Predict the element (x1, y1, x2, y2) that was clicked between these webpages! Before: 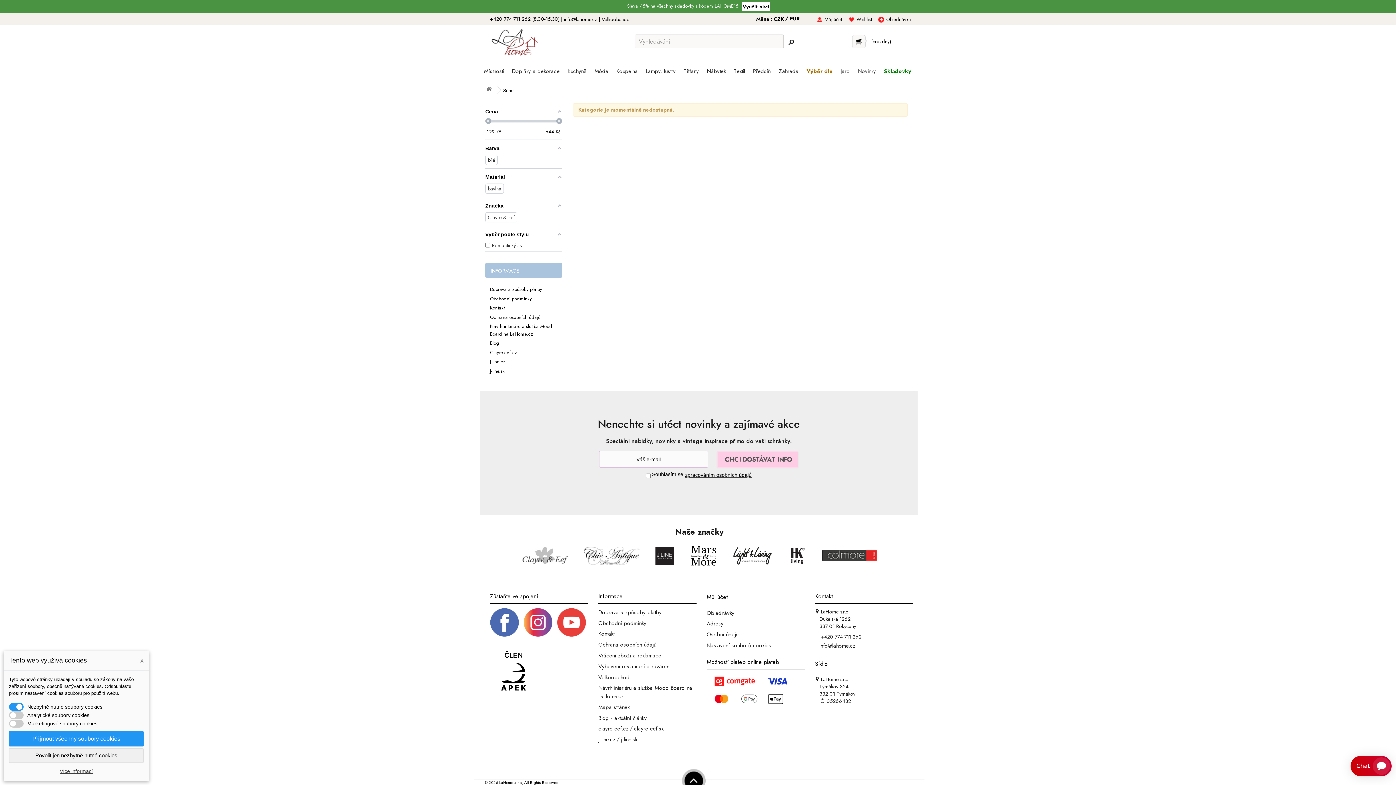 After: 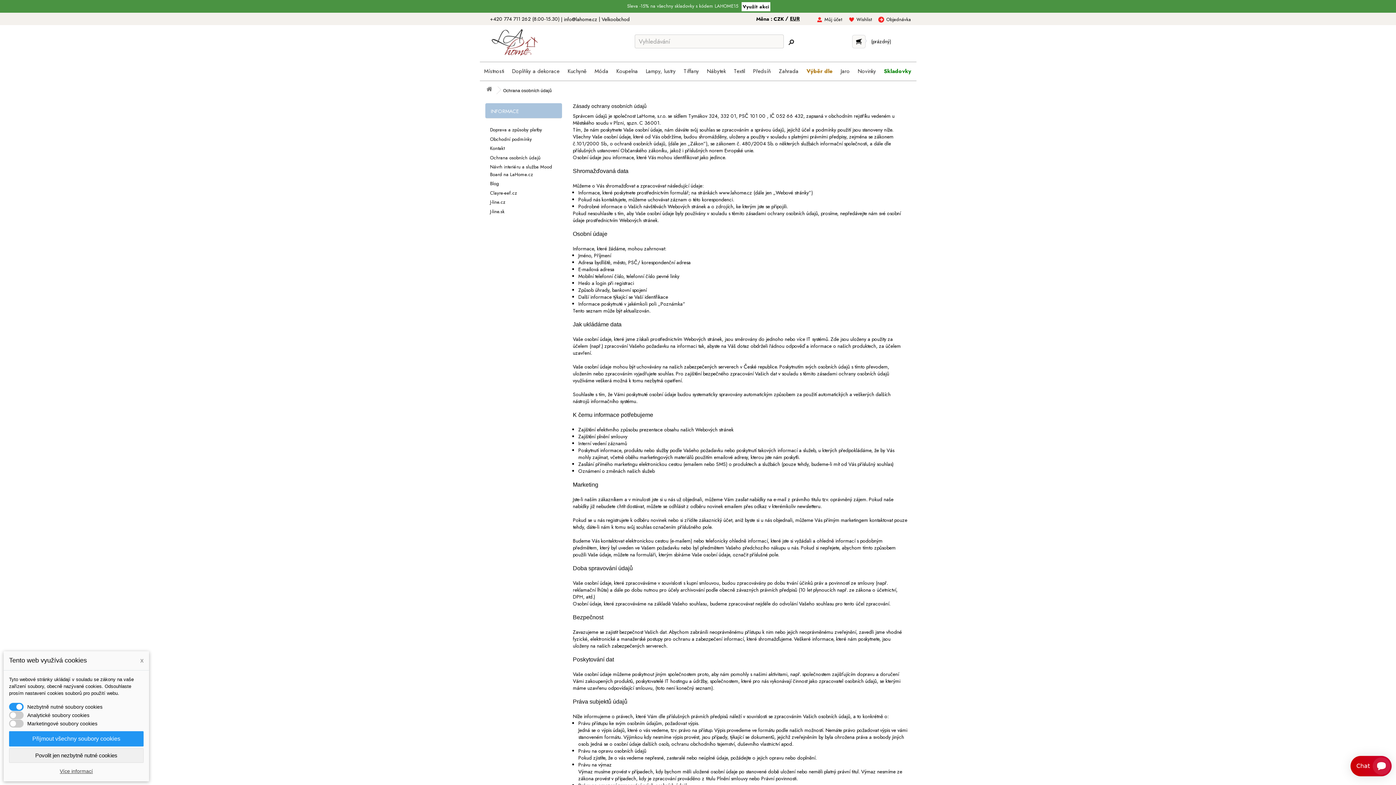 Action: bbox: (490, 313, 540, 320) label: Ochrana osobních údajů